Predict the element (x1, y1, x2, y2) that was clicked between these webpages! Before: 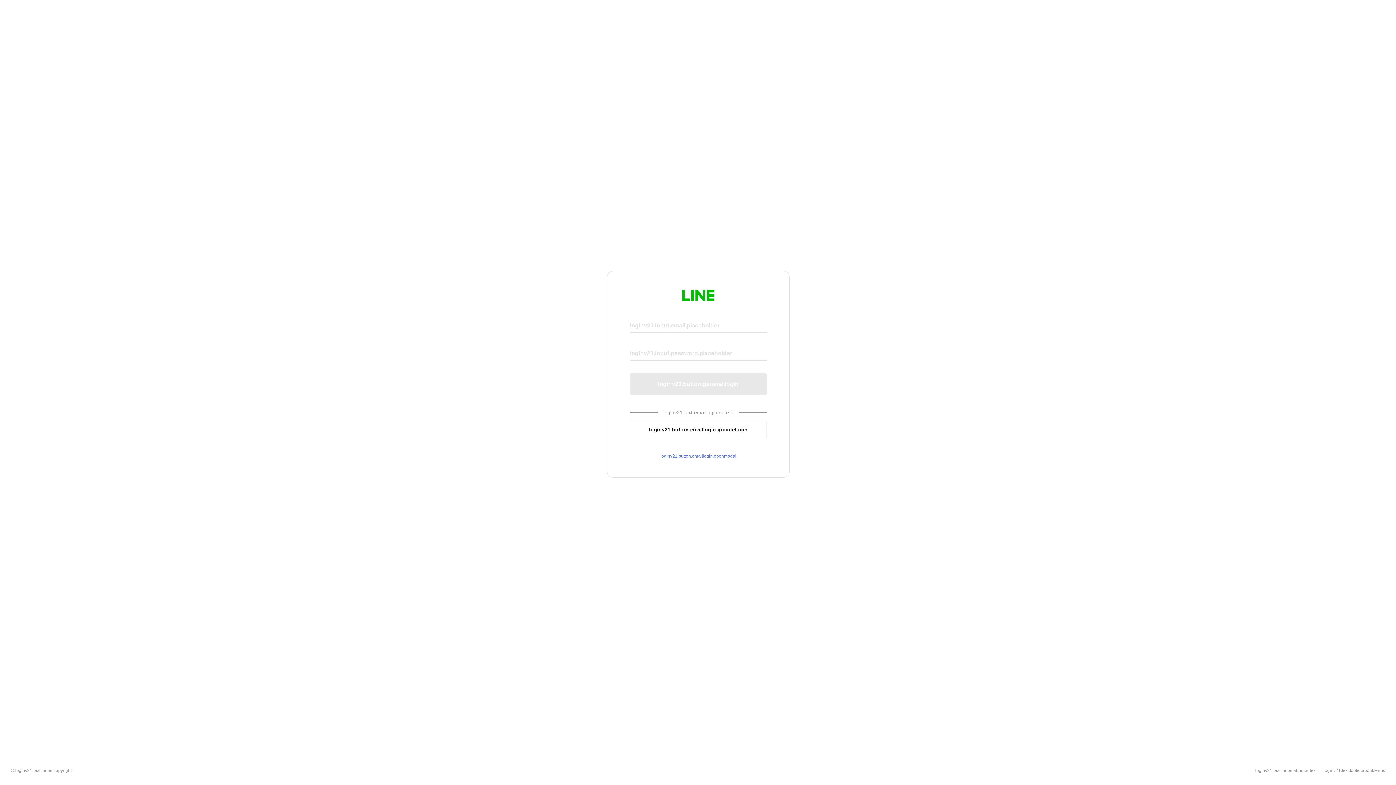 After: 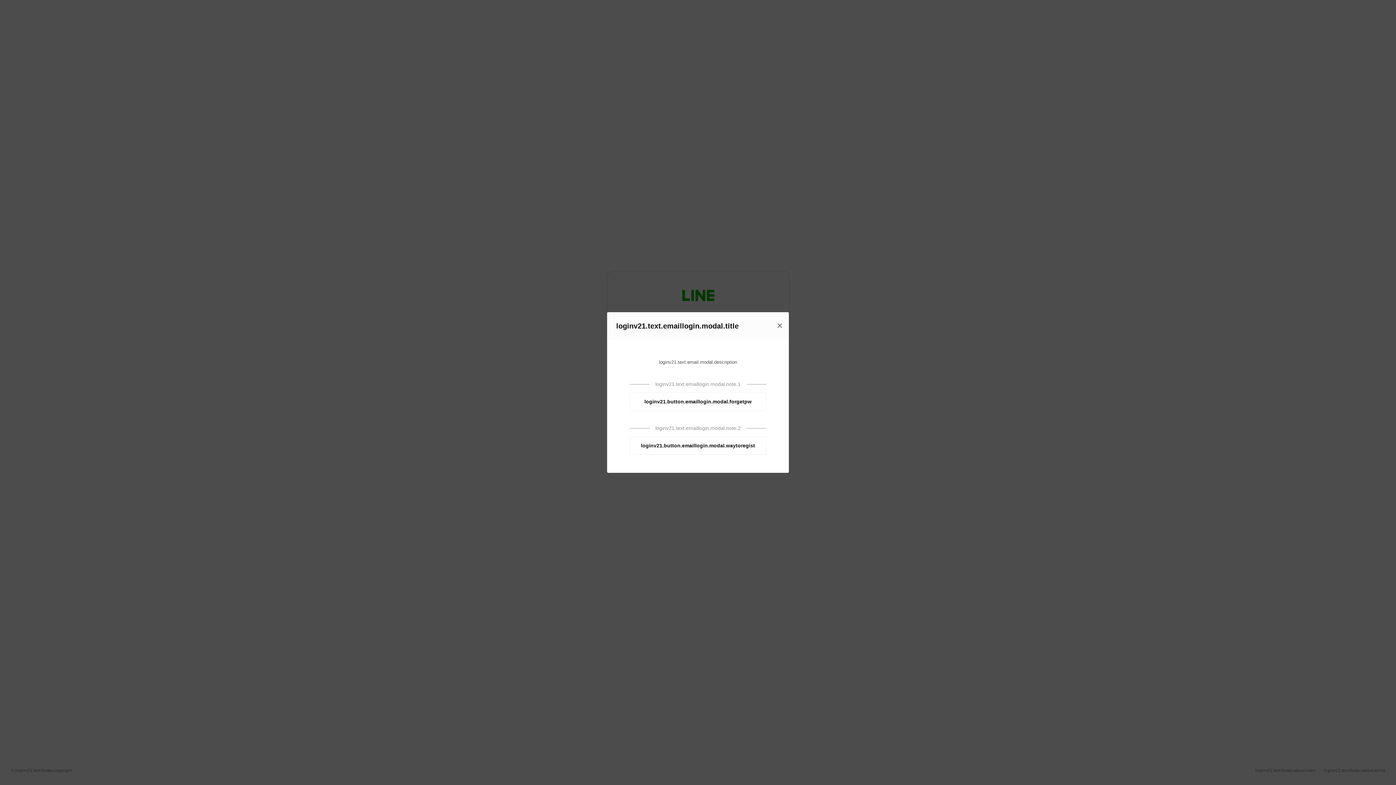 Action: bbox: (630, 453, 766, 459) label: loginv21.button.emaillogin.openmodal